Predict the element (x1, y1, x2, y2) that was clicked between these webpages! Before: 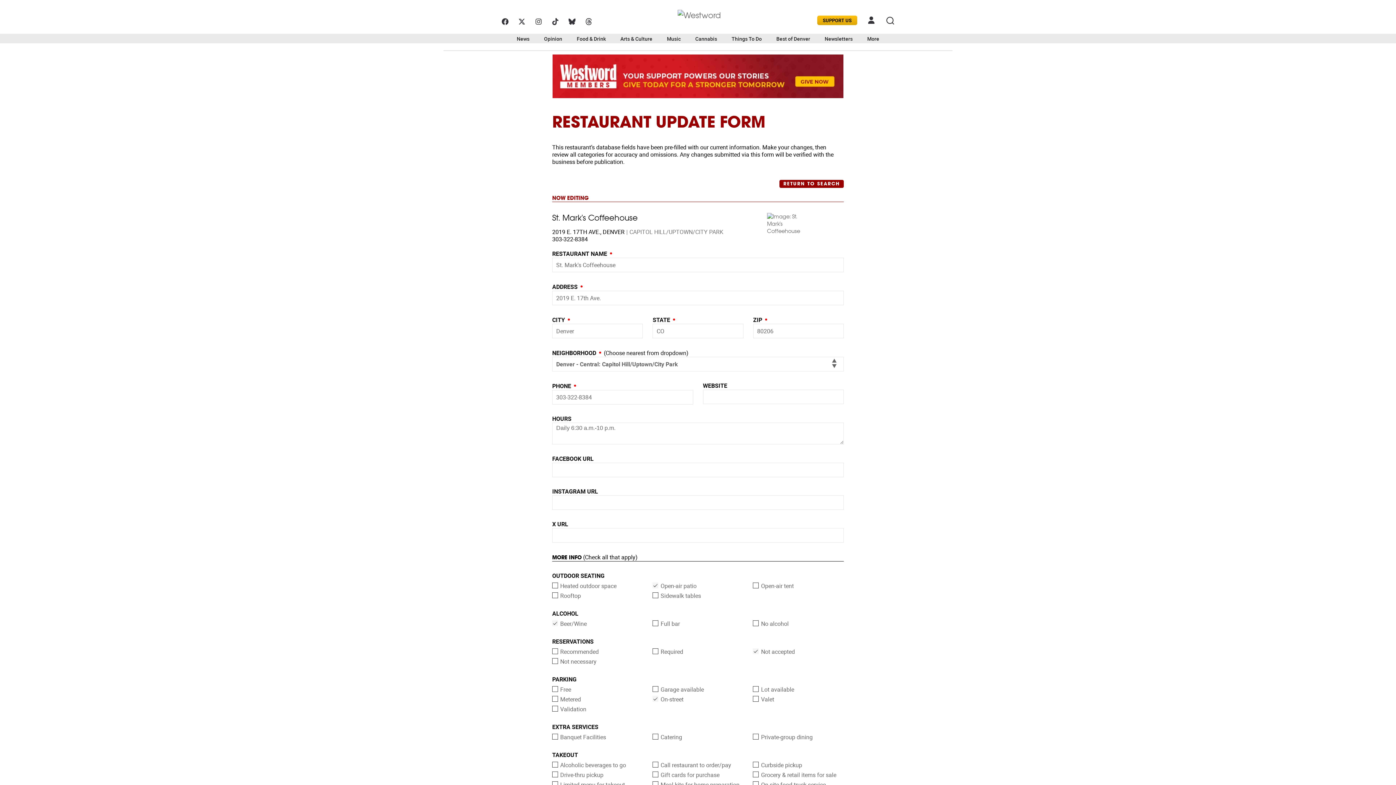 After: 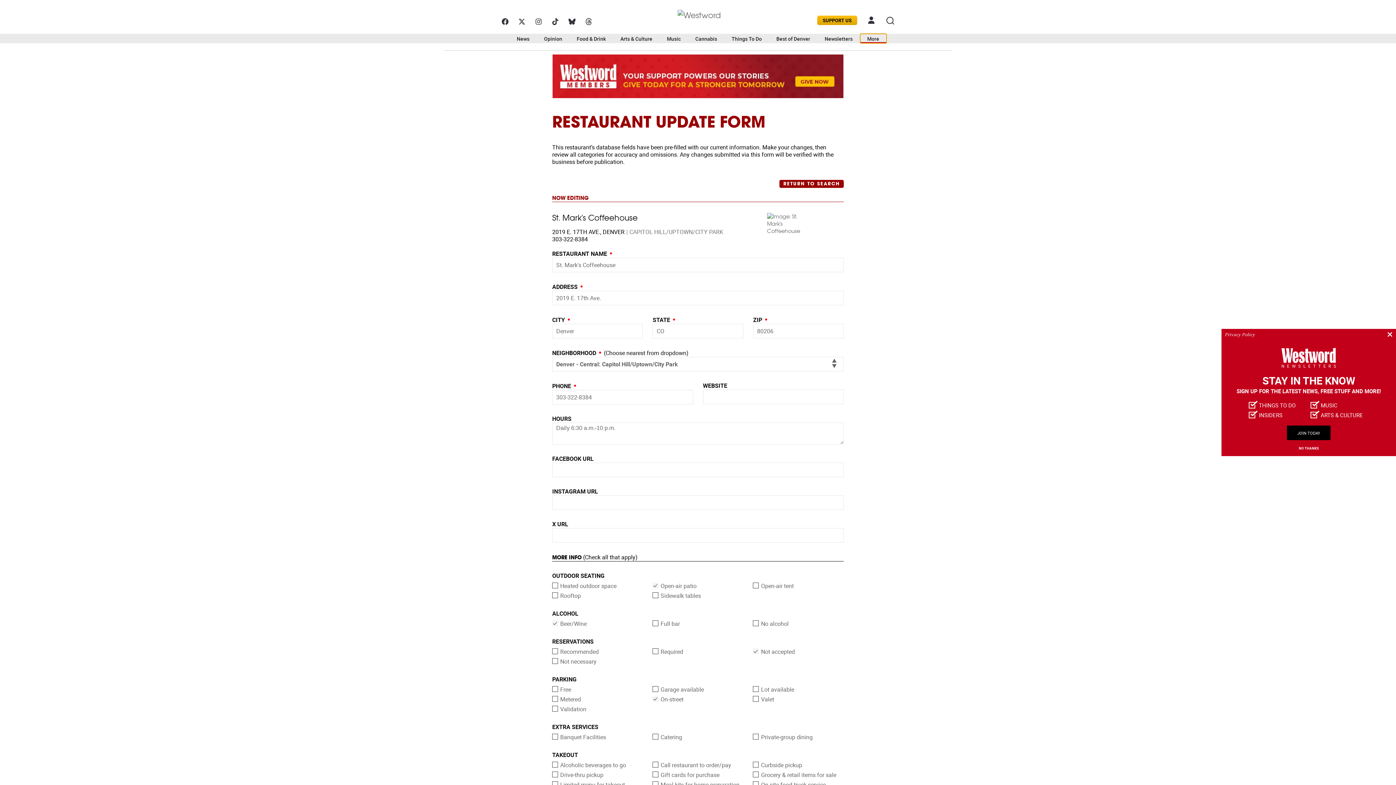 Action: bbox: (860, 33, 886, 43) label: More